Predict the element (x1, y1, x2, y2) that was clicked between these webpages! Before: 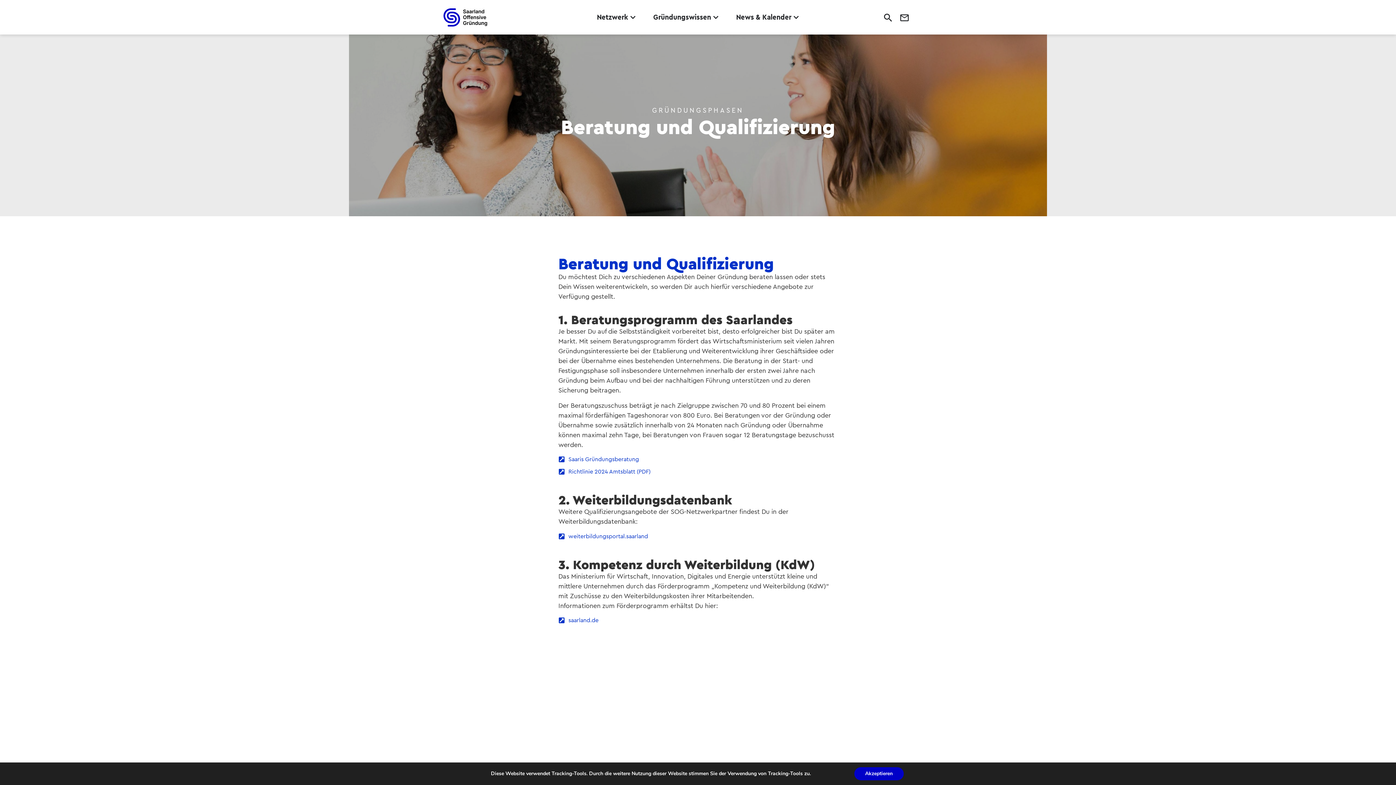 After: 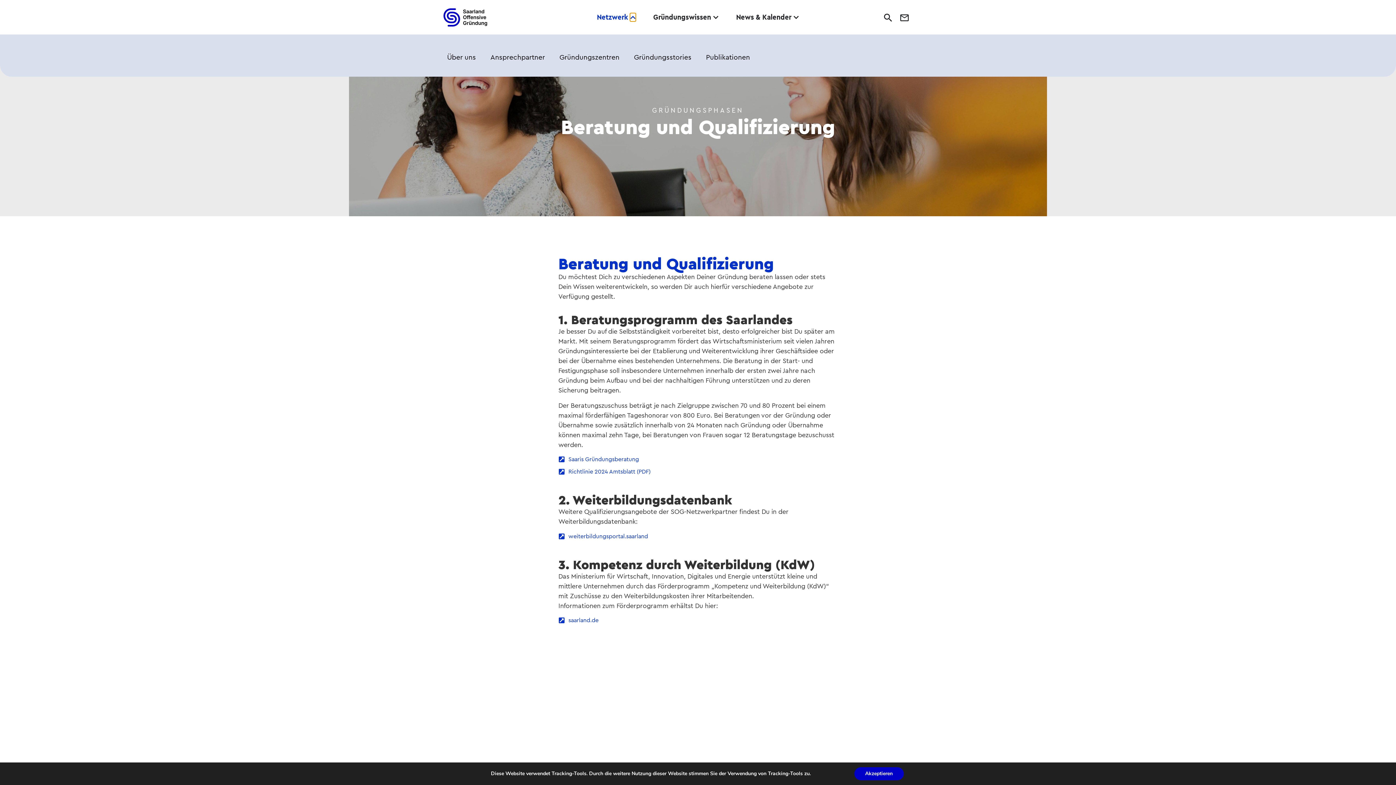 Action: label: Open Netzwerk bbox: (630, 13, 636, 21)